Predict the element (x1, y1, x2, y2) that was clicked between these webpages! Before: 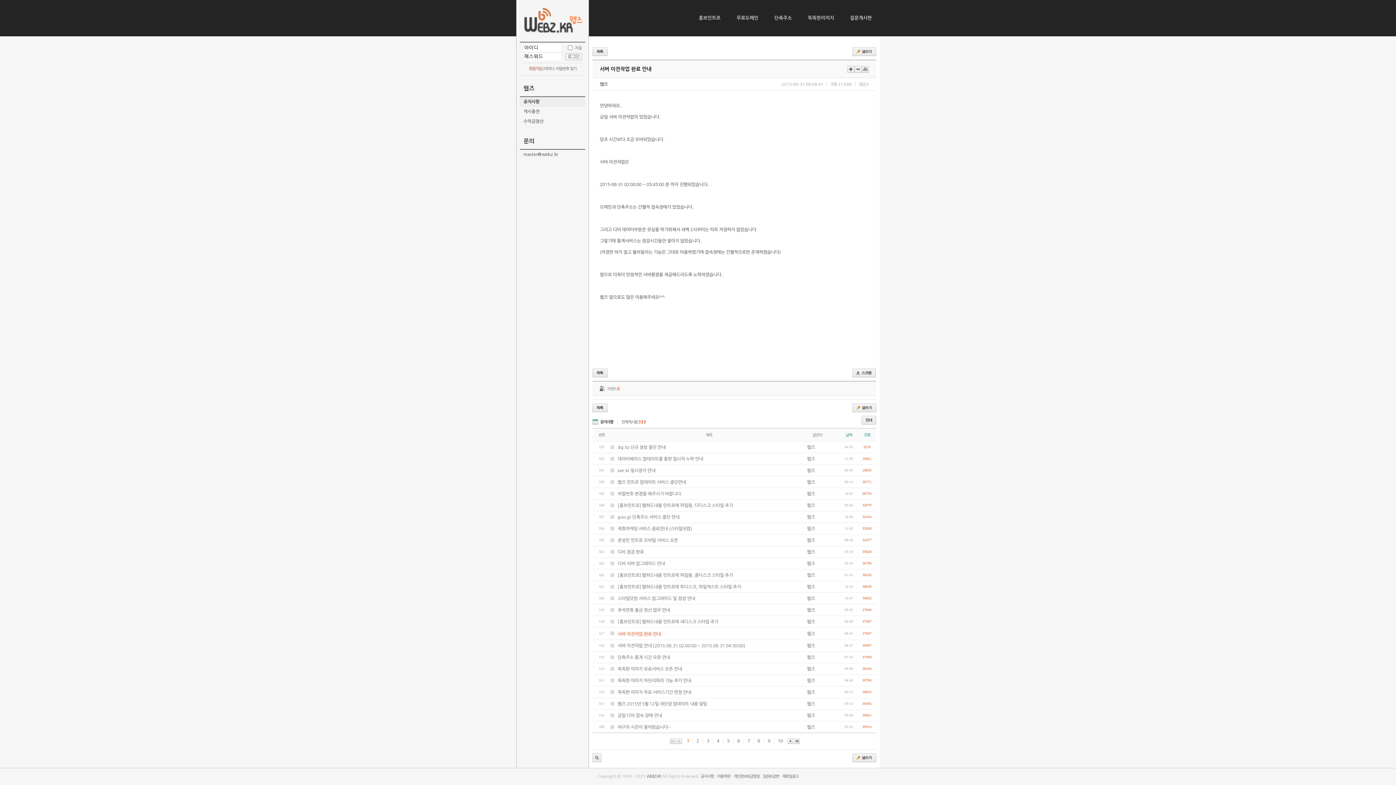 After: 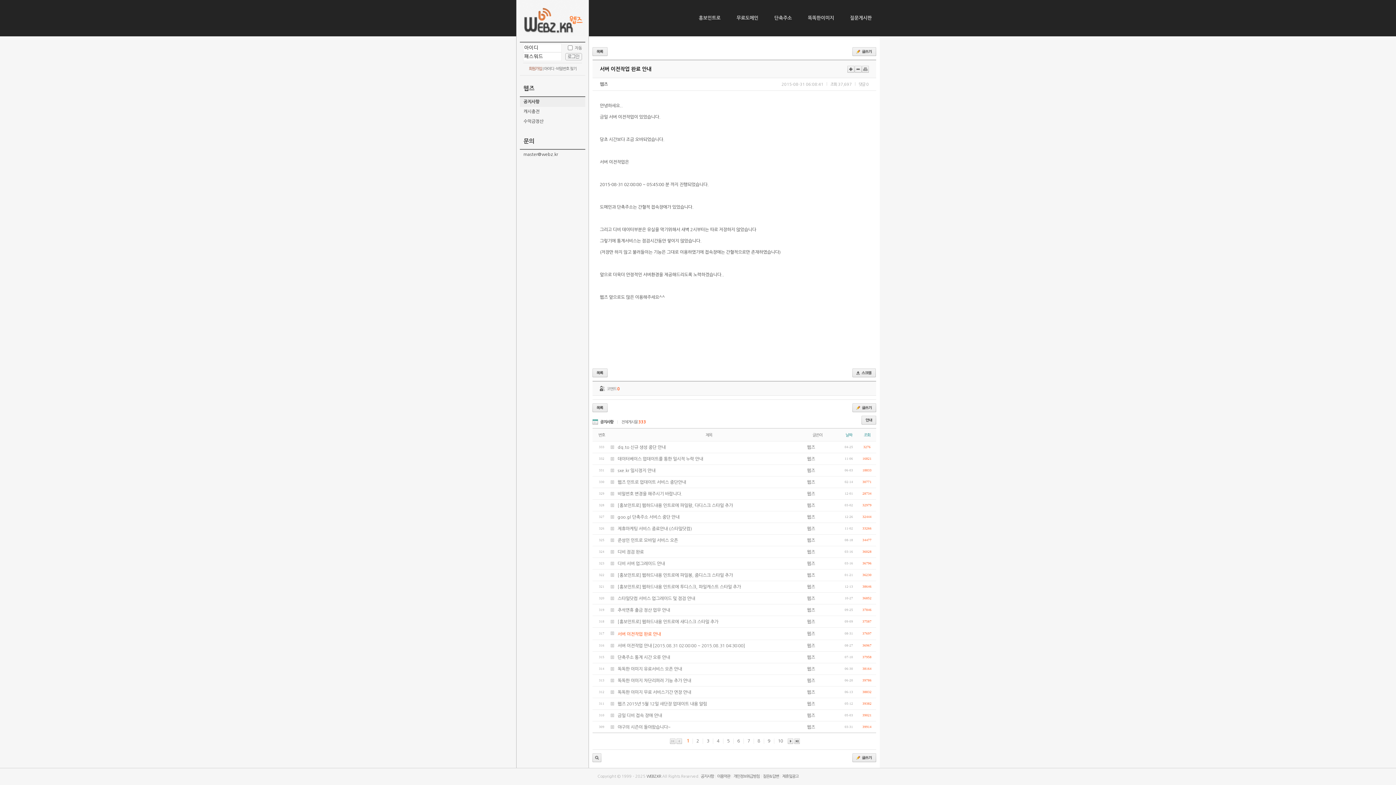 Action: bbox: (852, 403, 876, 412) label: 글쓰기